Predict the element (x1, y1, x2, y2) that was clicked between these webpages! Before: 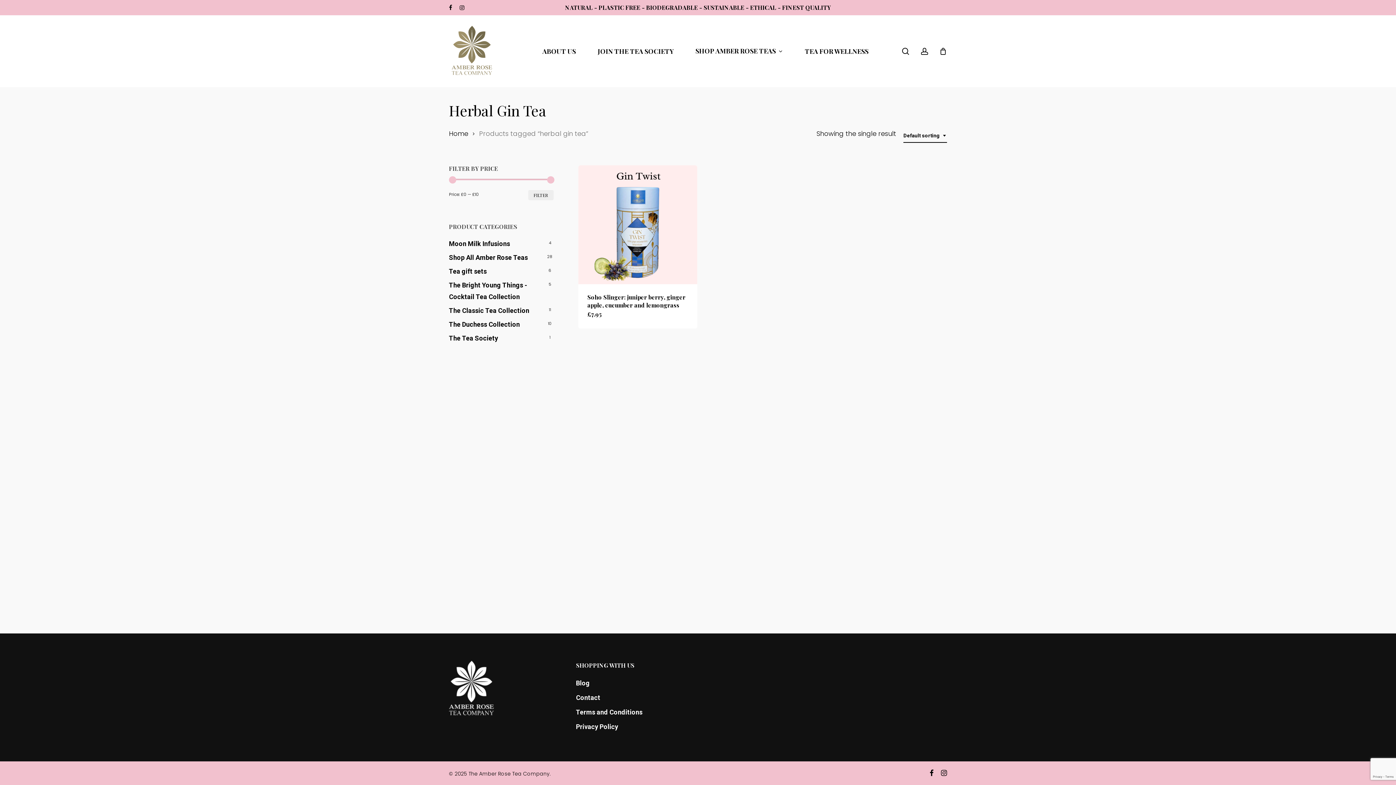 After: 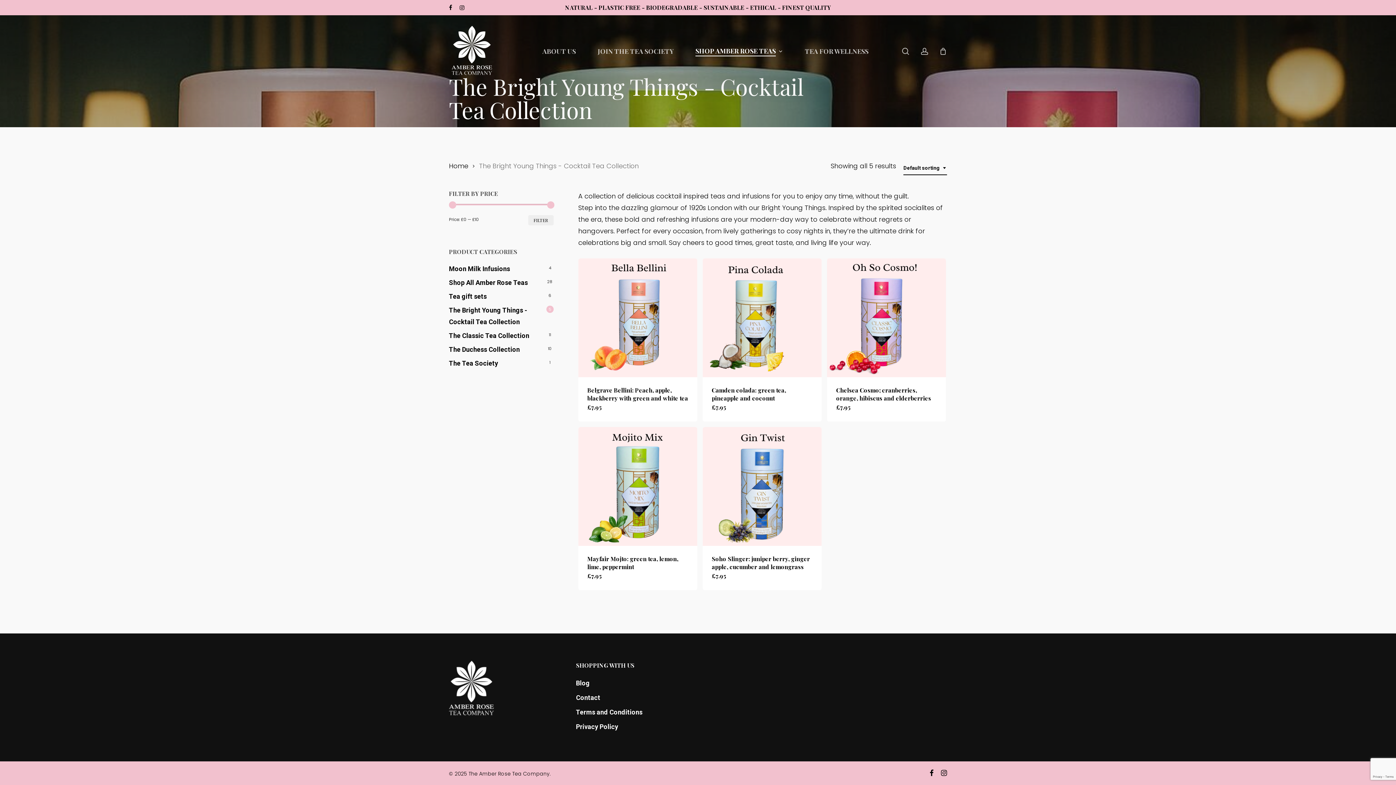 Action: label: The Bright Young Things - Cocktail Tea Collection bbox: (449, 279, 553, 302)